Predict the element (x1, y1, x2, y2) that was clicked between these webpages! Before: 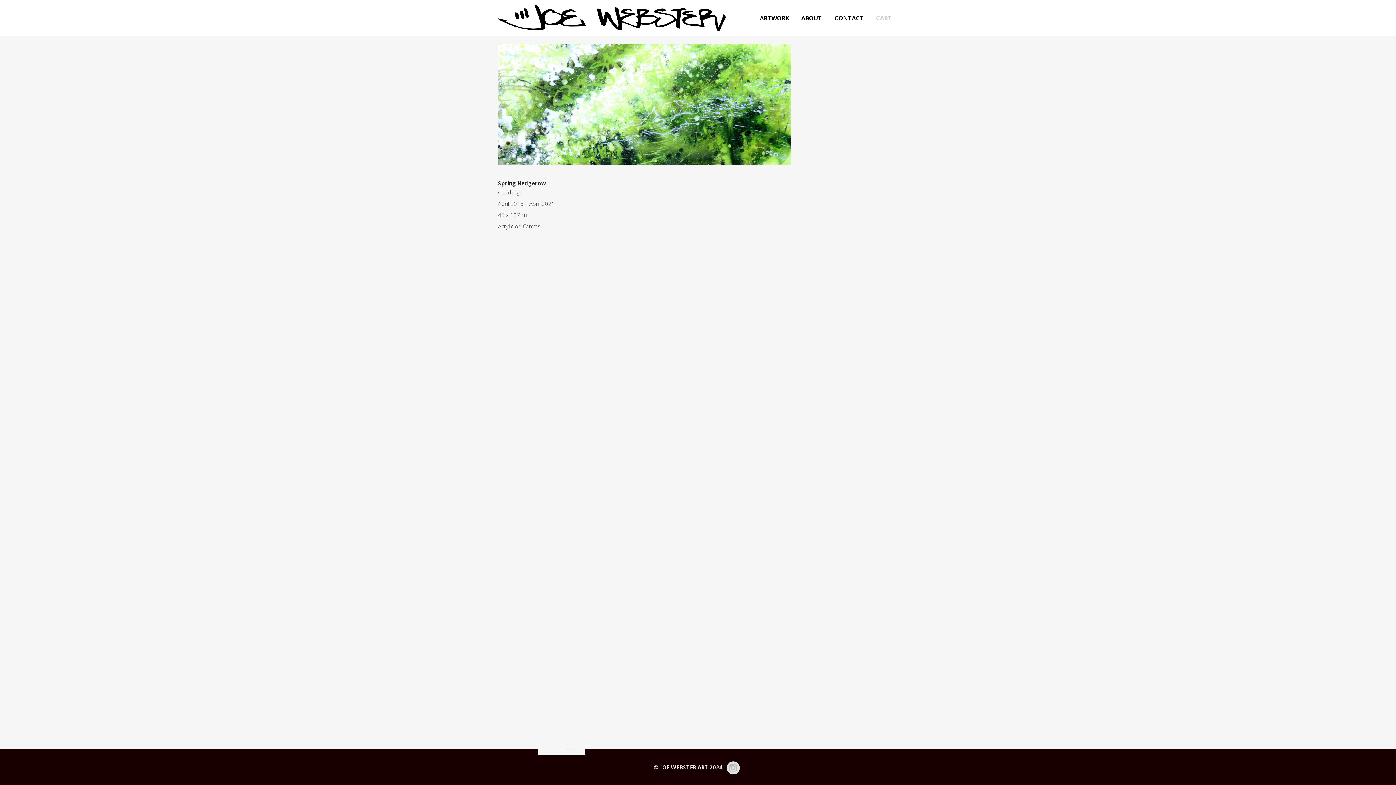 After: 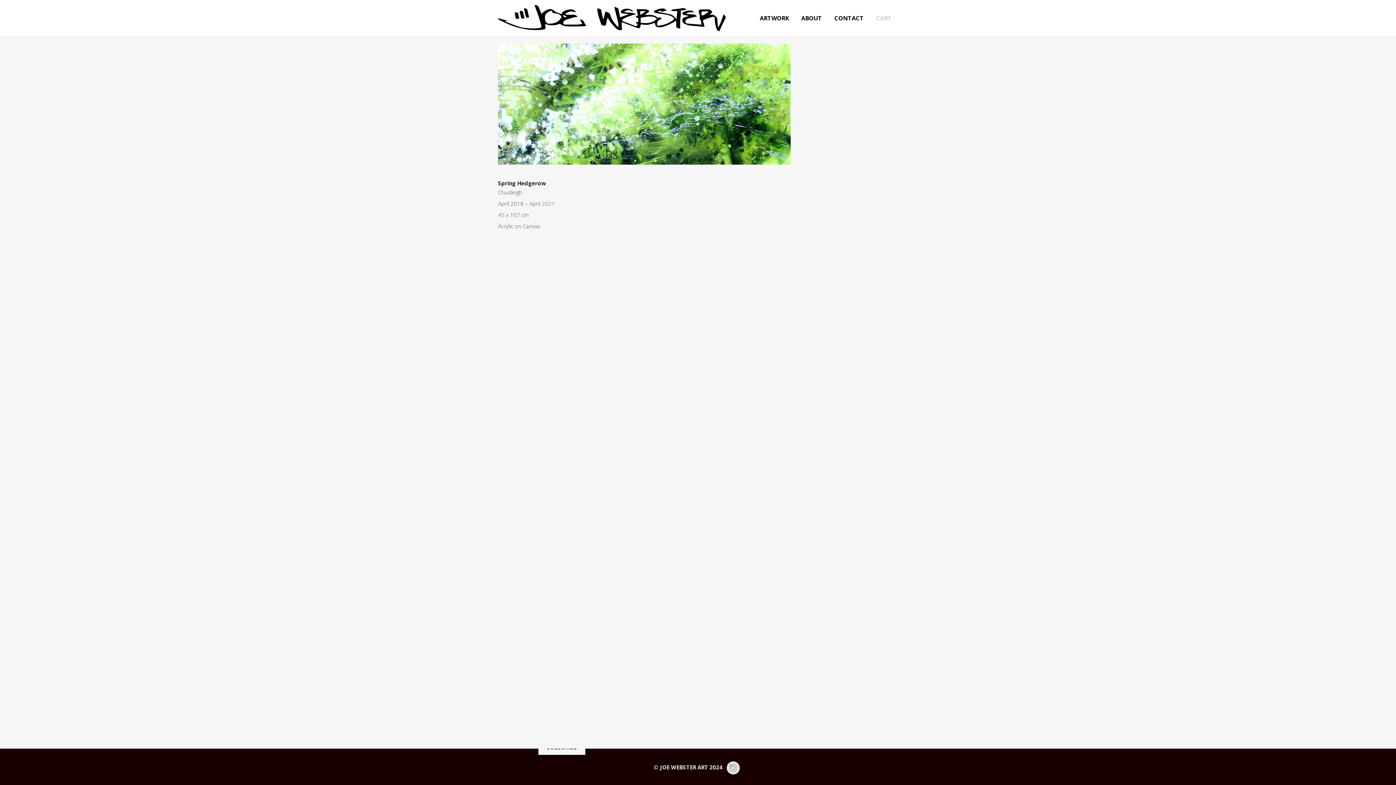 Action: bbox: (870, 0, 898, 36) label: CART